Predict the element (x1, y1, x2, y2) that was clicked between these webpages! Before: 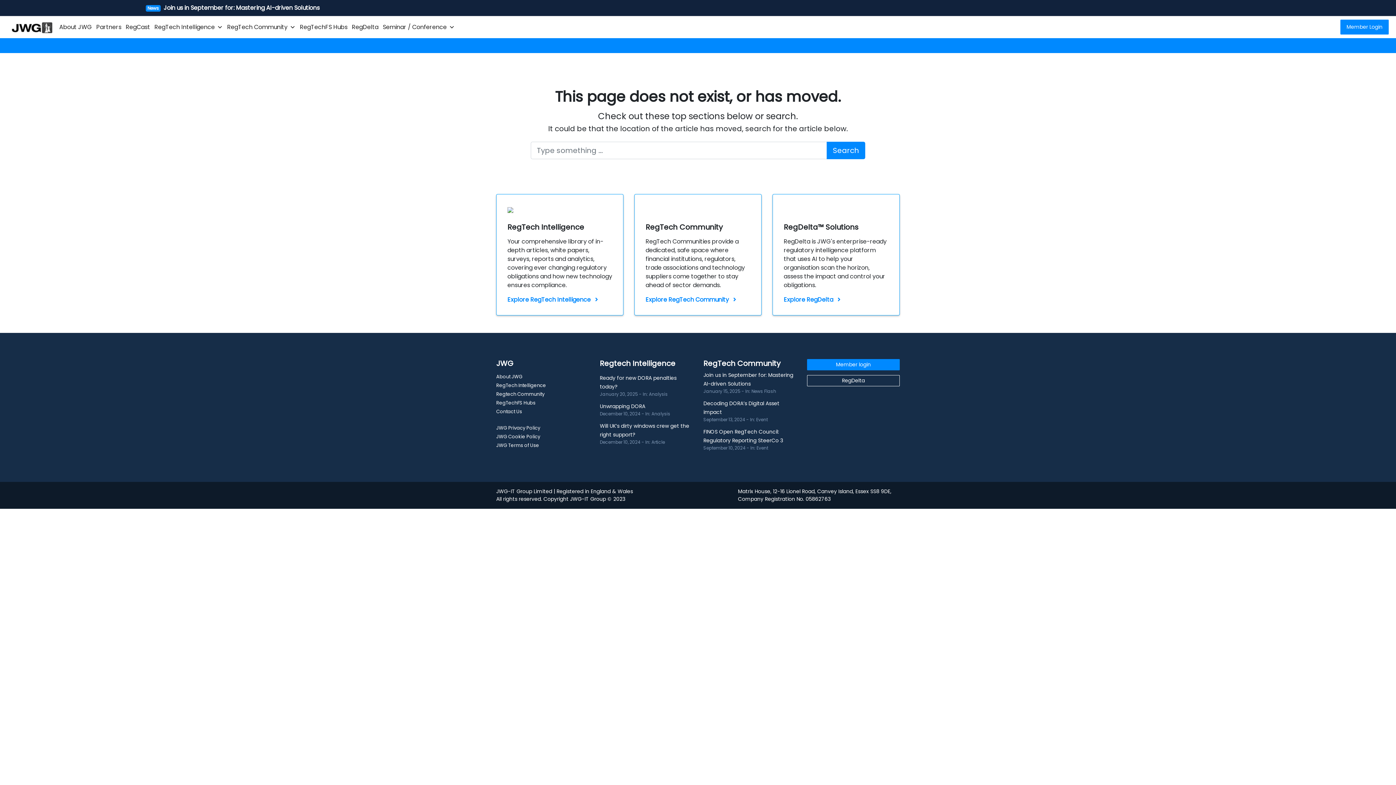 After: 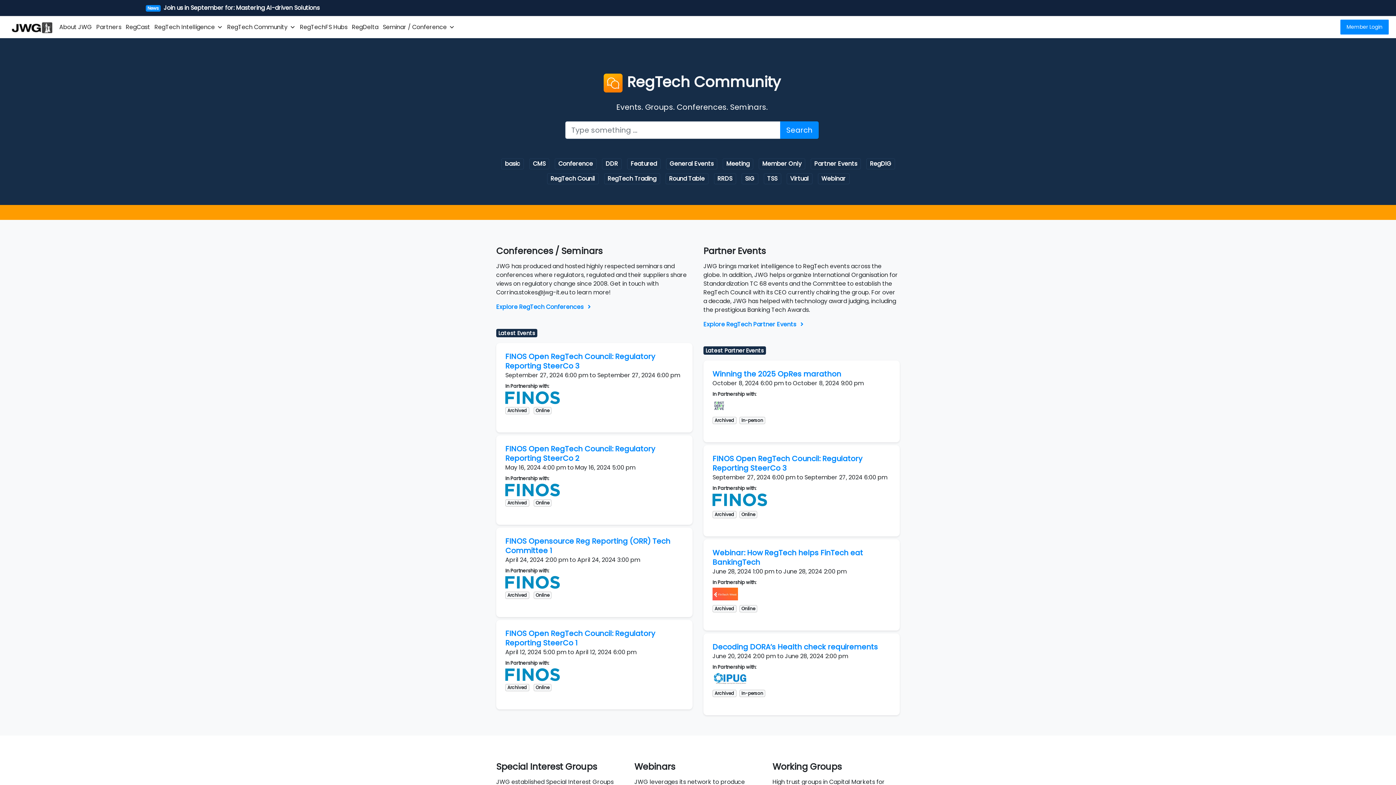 Action: bbox: (496, 390, 544, 397) label: Regtech Community